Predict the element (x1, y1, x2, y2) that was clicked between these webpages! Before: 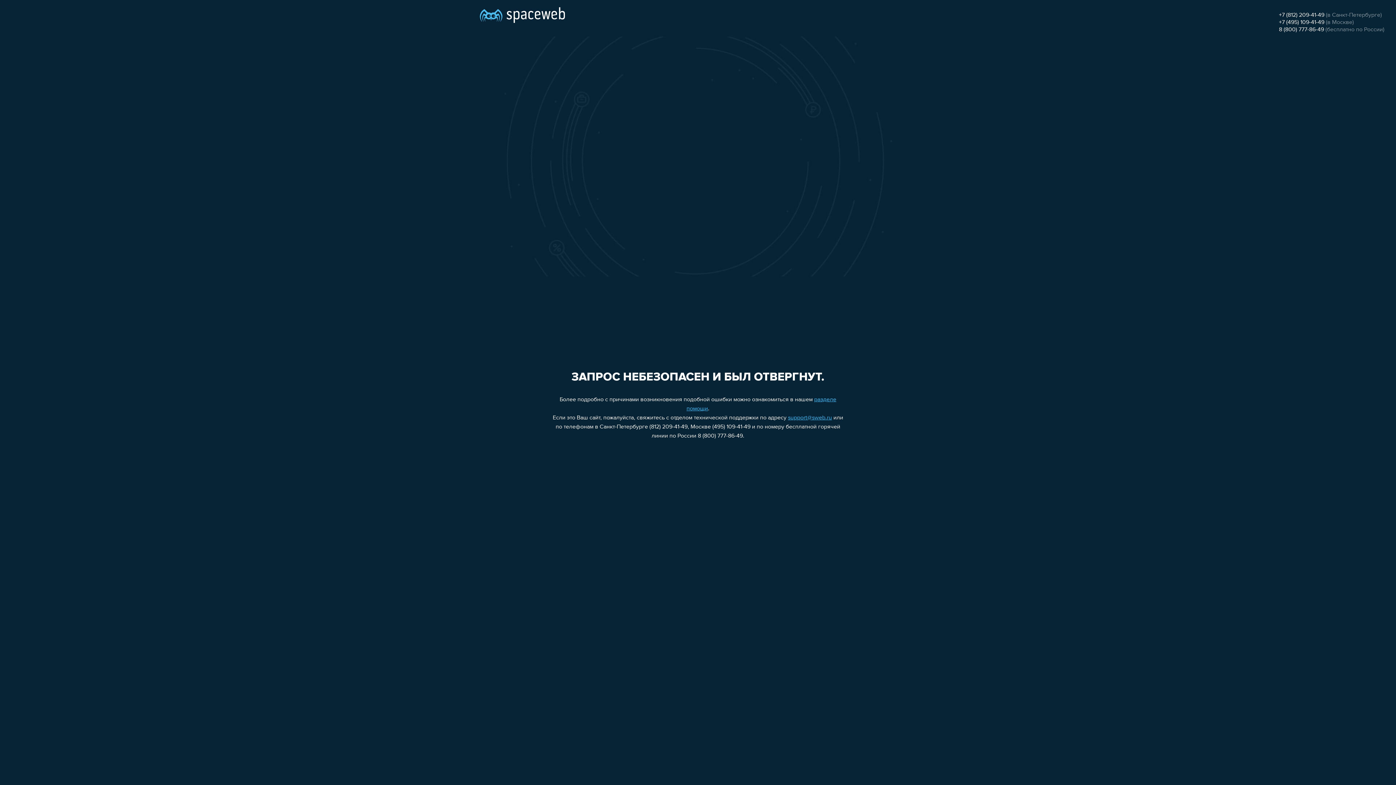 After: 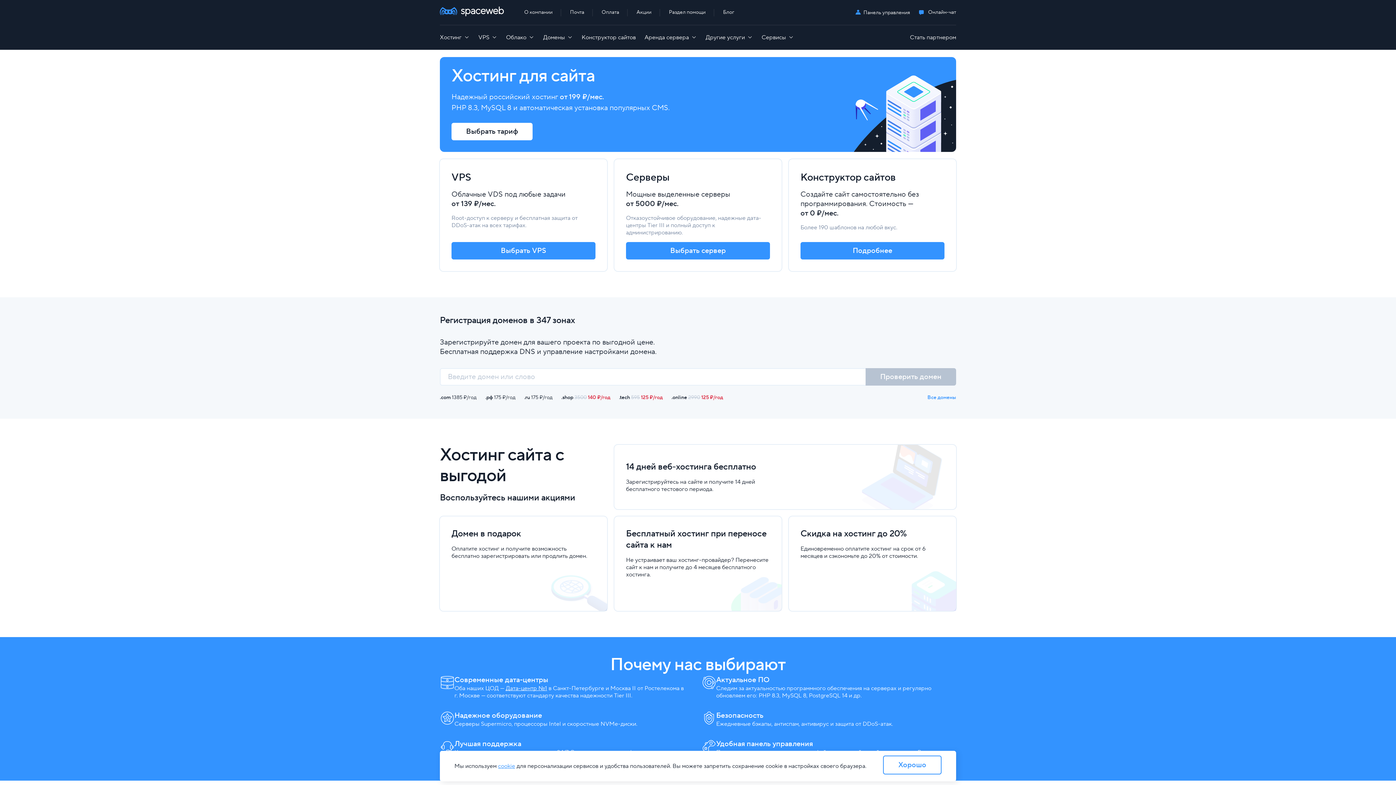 Action: bbox: (480, 0, 565, 25)